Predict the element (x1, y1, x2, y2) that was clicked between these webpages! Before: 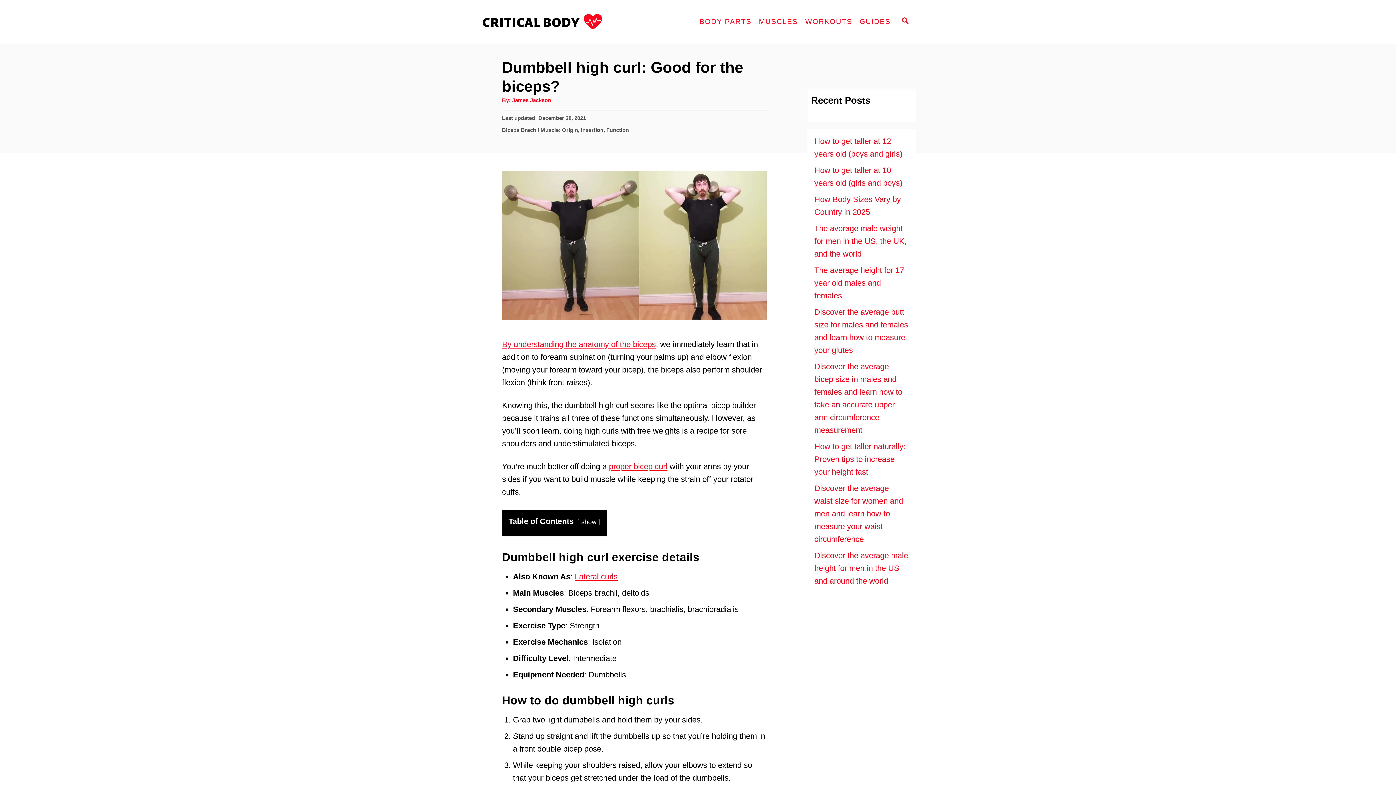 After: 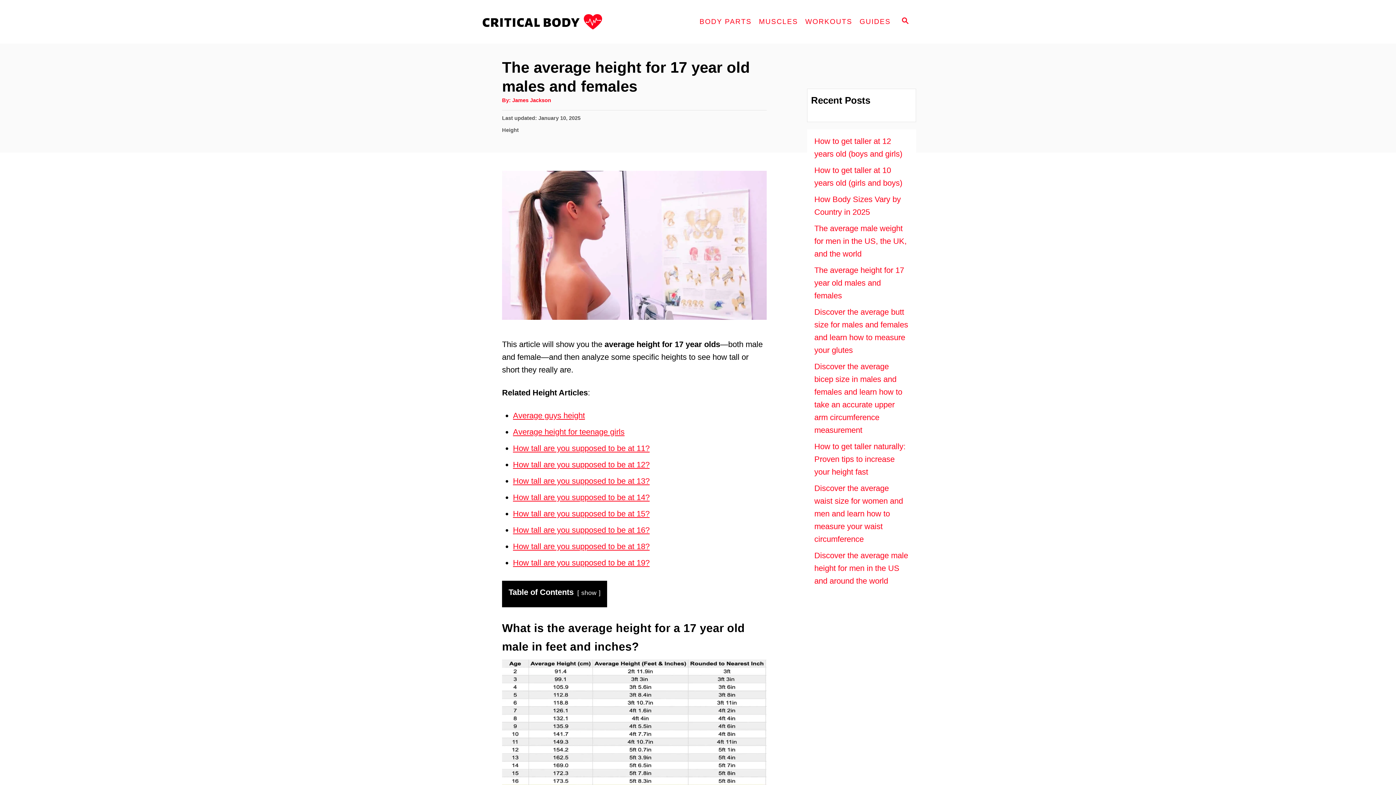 Action: bbox: (814, 262, 909, 304) label: The average height for 17 year old males and females